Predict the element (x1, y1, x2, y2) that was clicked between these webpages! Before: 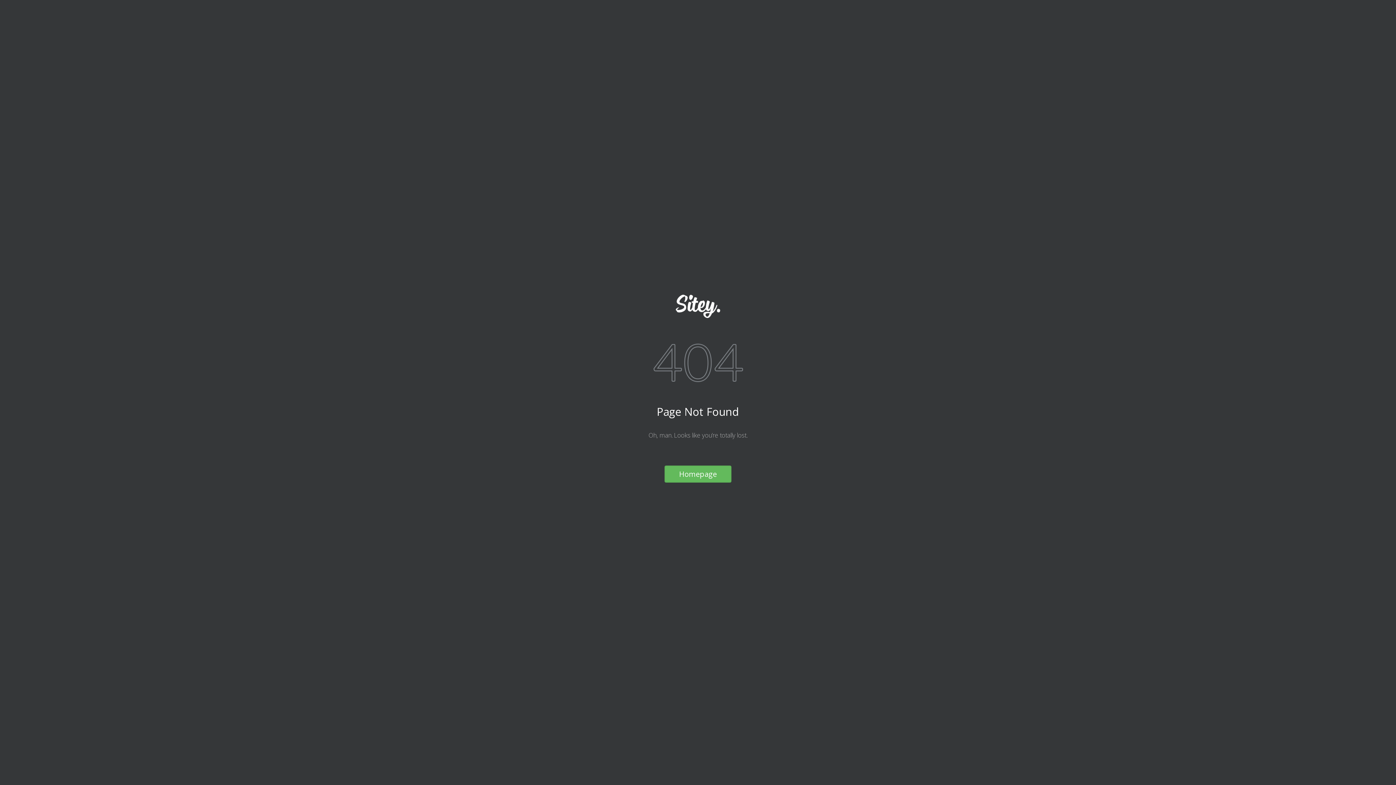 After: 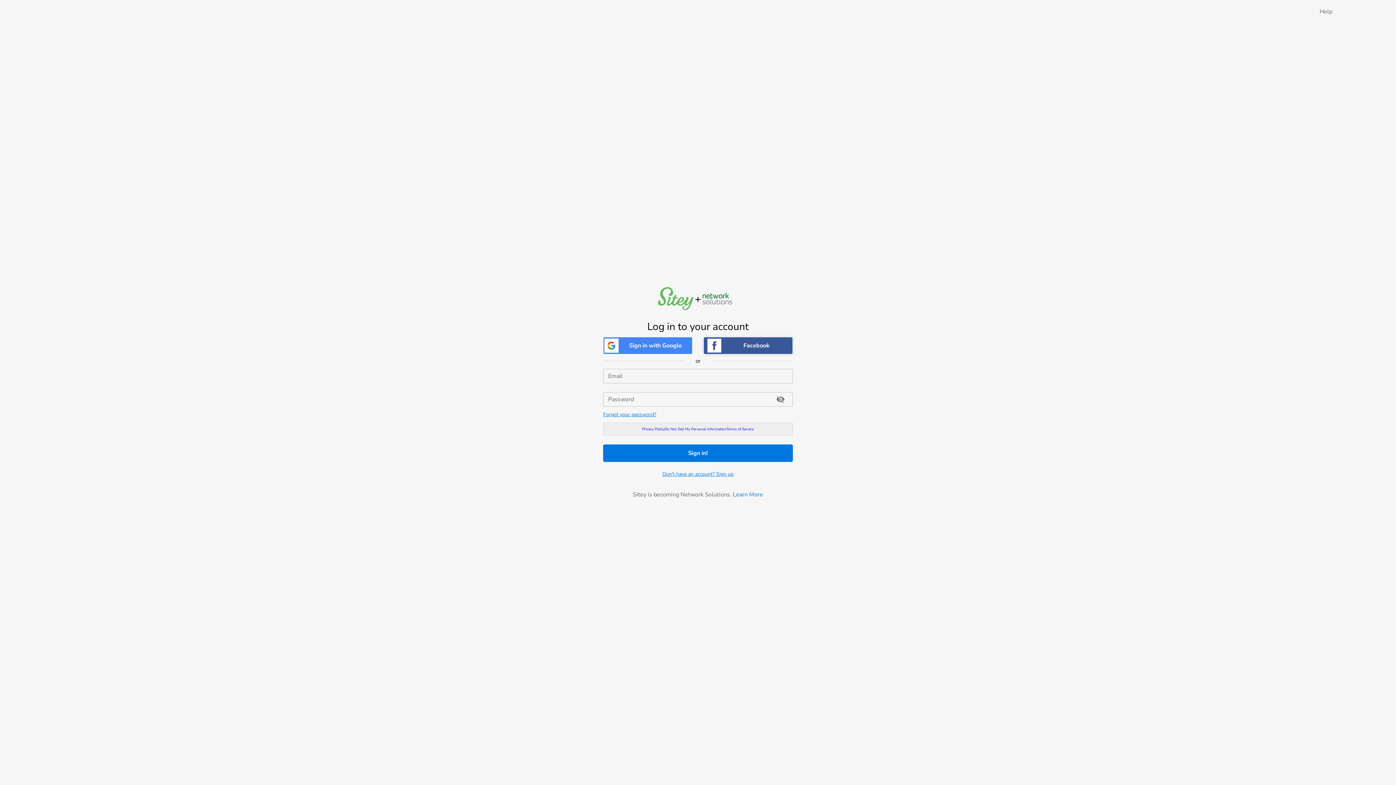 Action: bbox: (517, 294, 878, 318)